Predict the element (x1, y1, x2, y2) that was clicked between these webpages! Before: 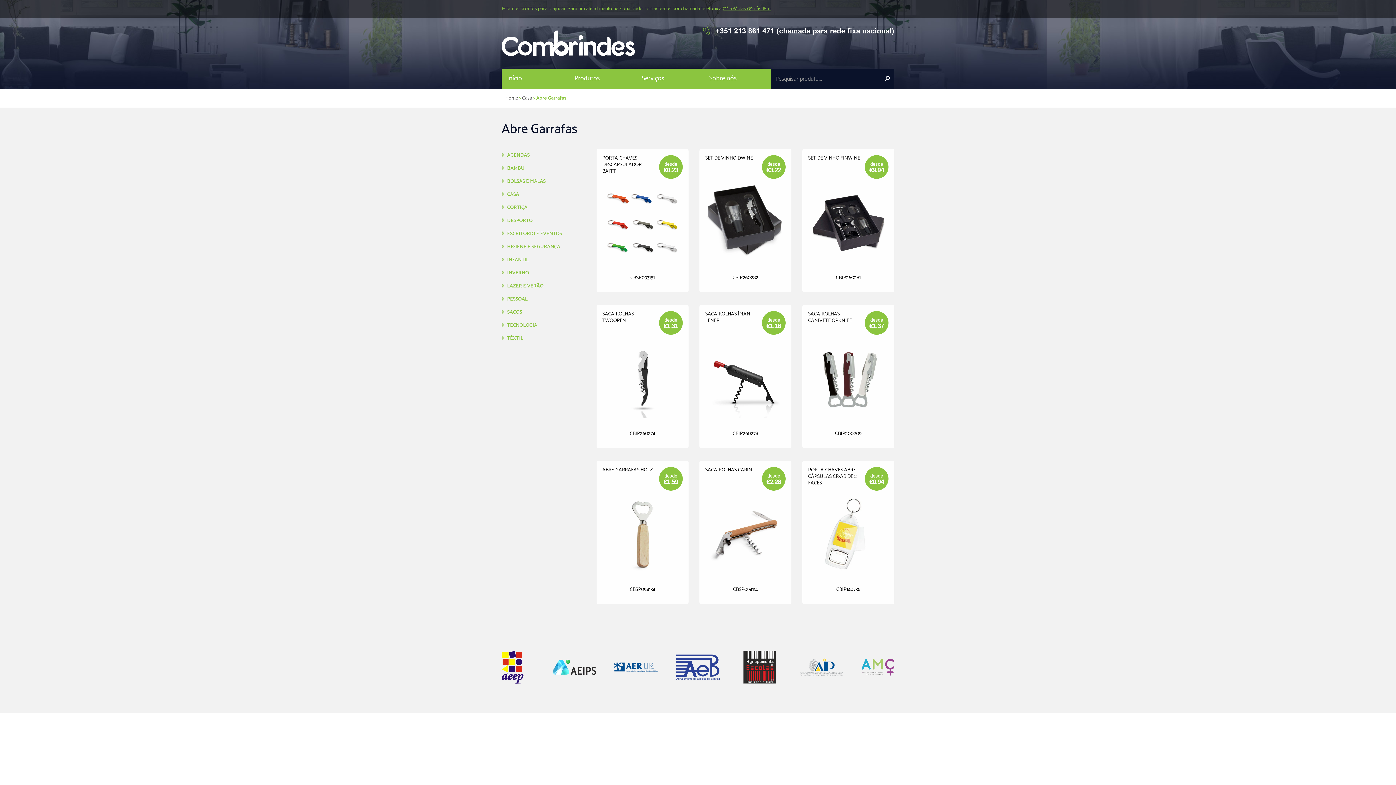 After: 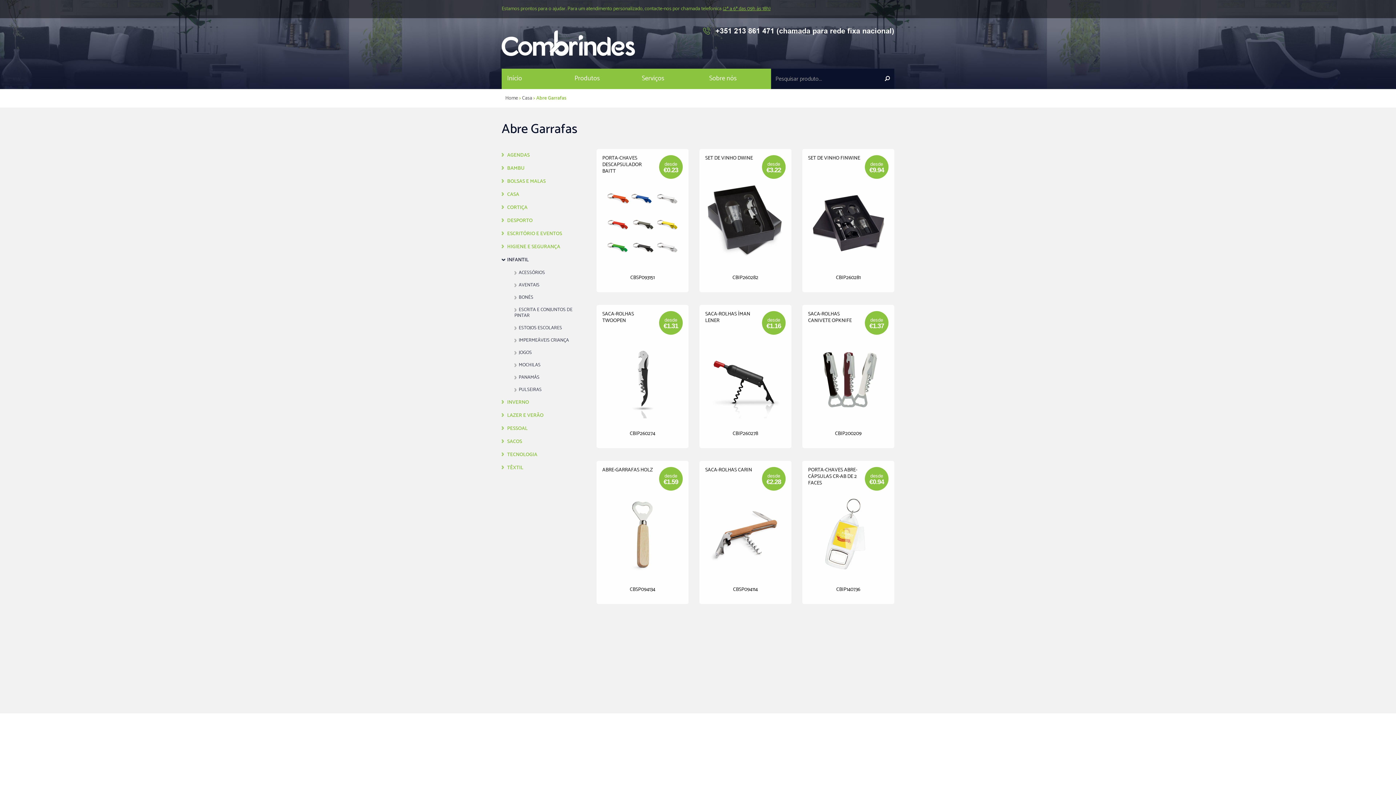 Action: bbox: (501, 253, 585, 266) label: INFANTIL